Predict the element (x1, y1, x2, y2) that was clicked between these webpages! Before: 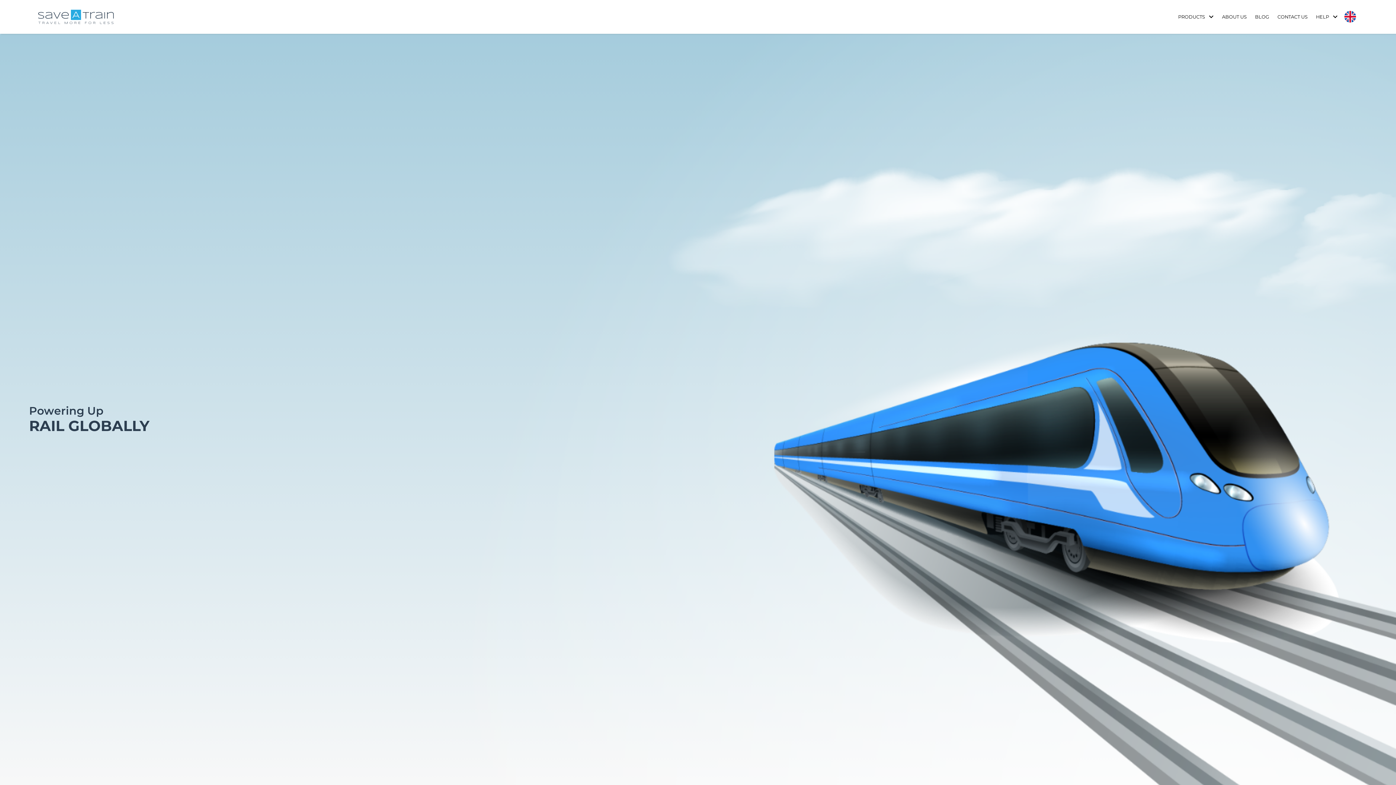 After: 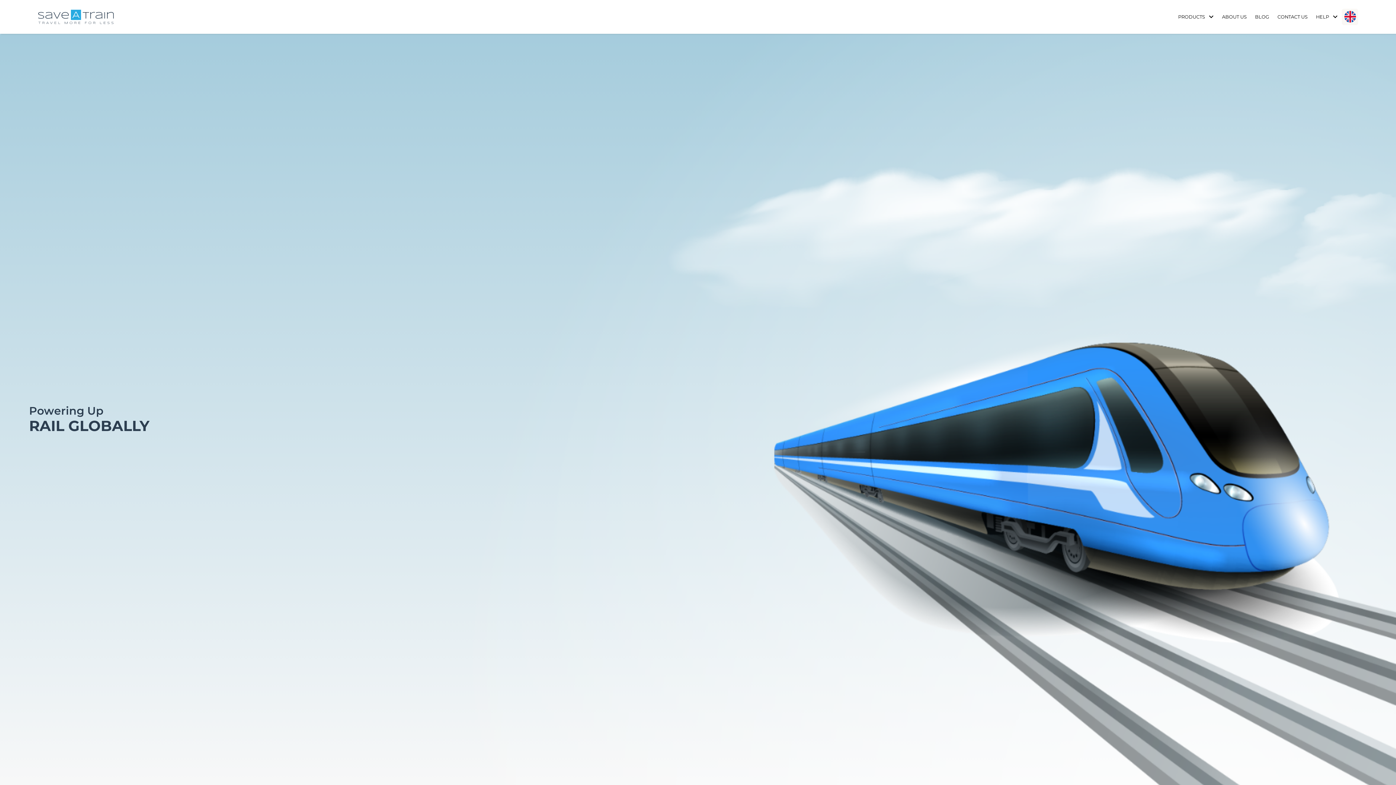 Action: bbox: (1344, 11, 1356, 22)